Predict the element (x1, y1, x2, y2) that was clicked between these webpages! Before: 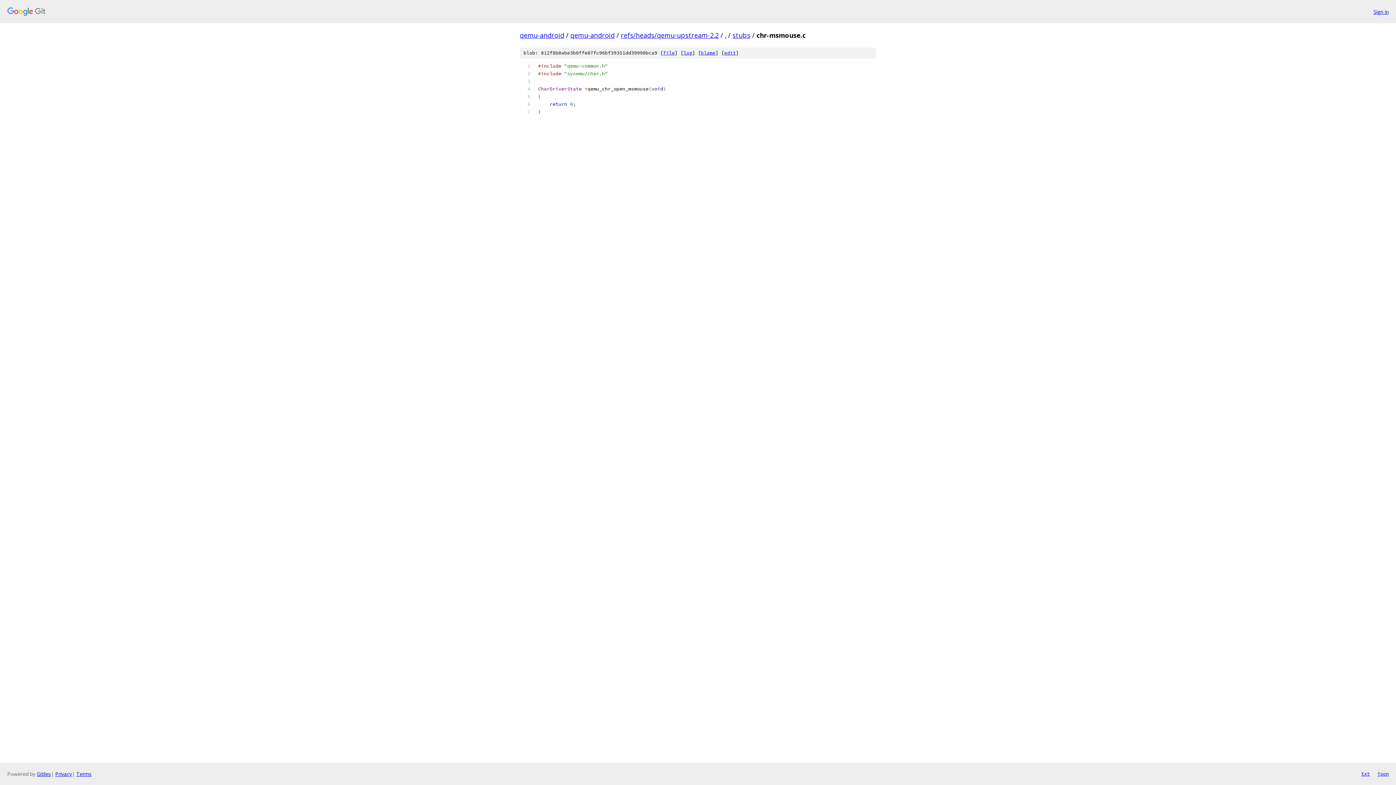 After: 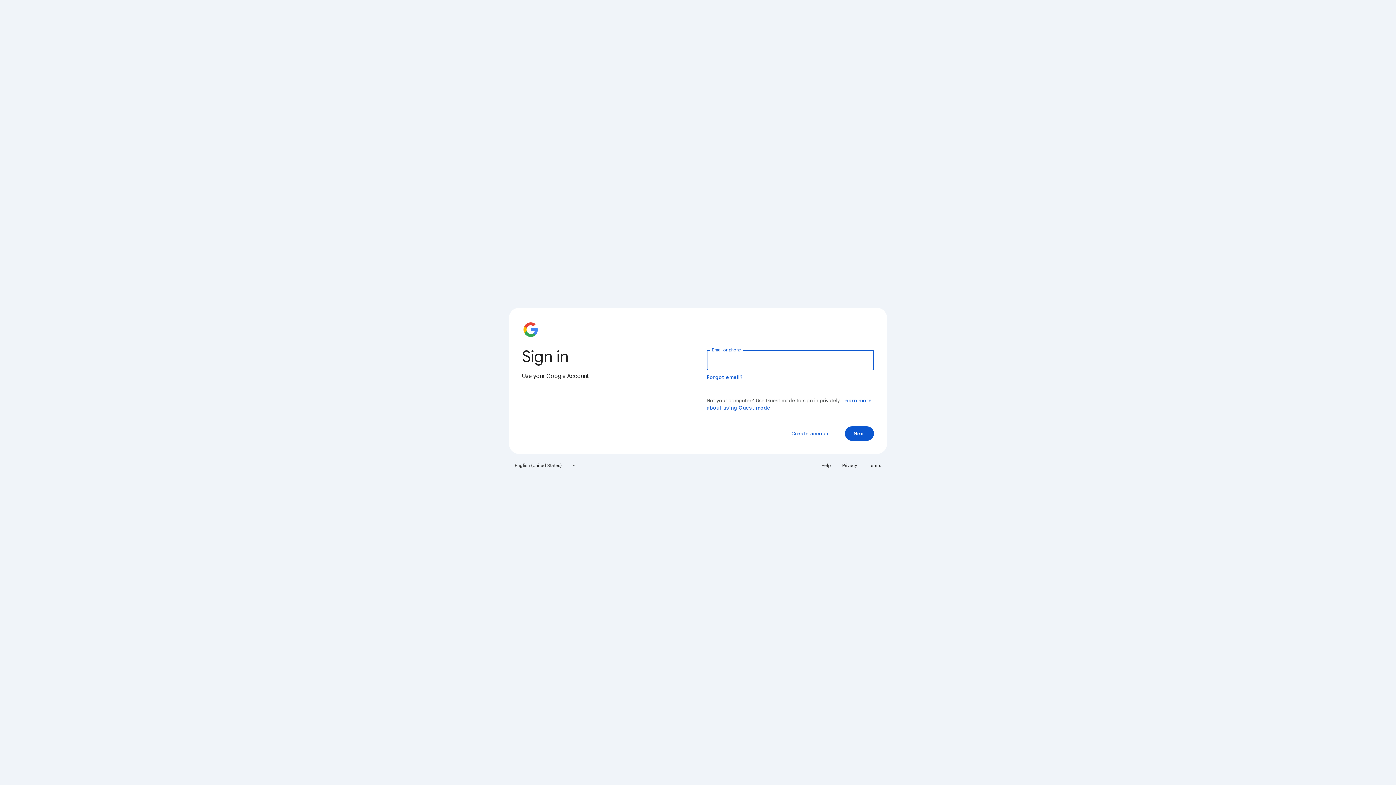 Action: label: Sign in bbox: (1373, 7, 1389, 15)